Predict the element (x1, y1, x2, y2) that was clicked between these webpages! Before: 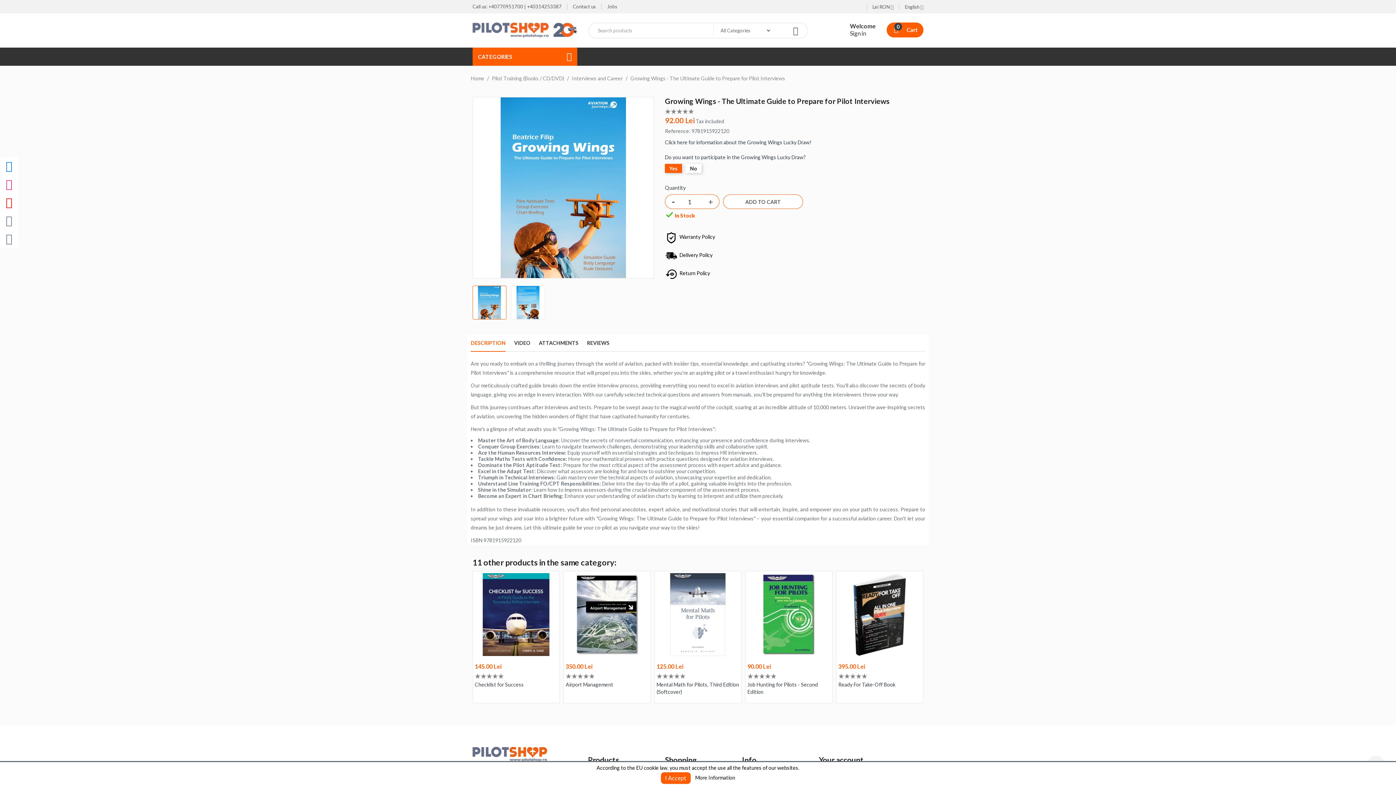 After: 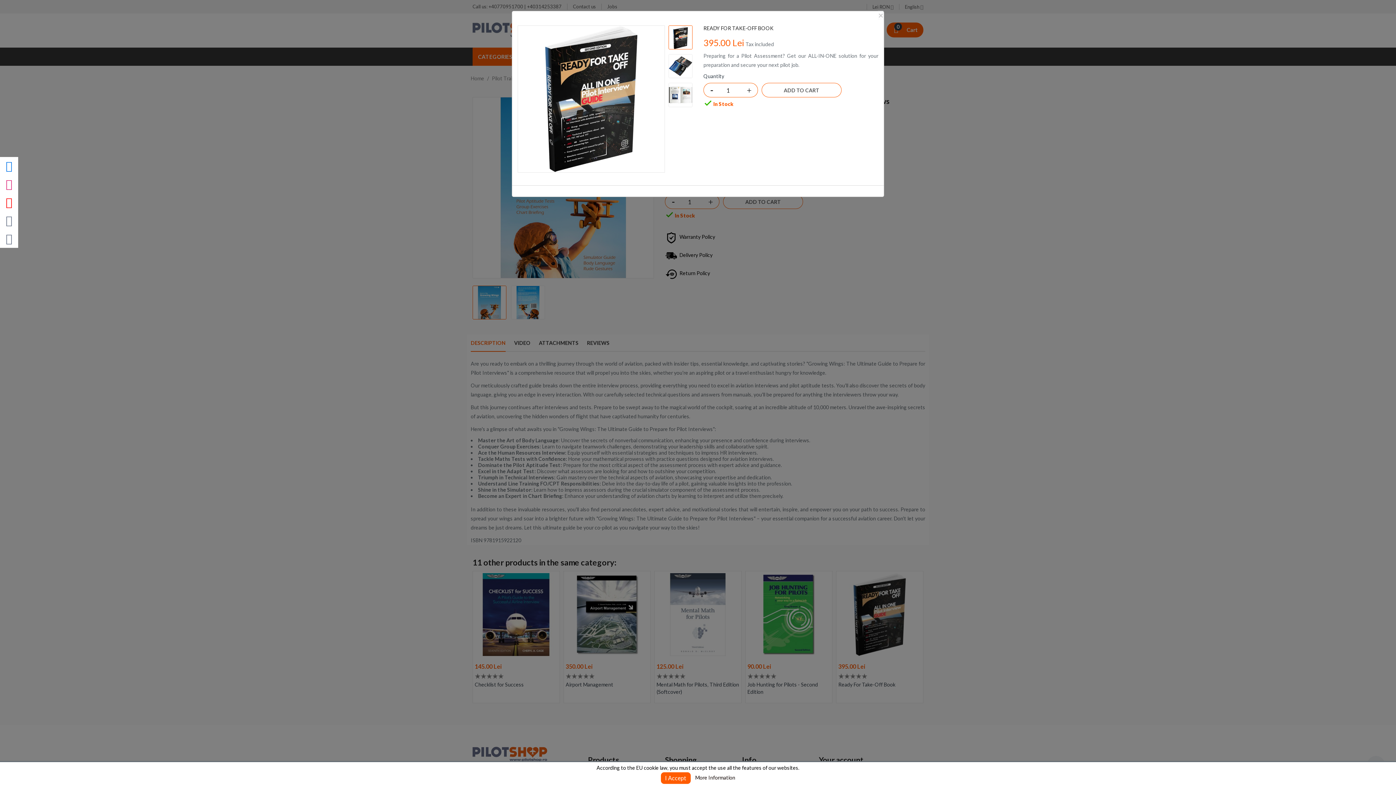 Action: bbox: (914, 580, 917, 586)